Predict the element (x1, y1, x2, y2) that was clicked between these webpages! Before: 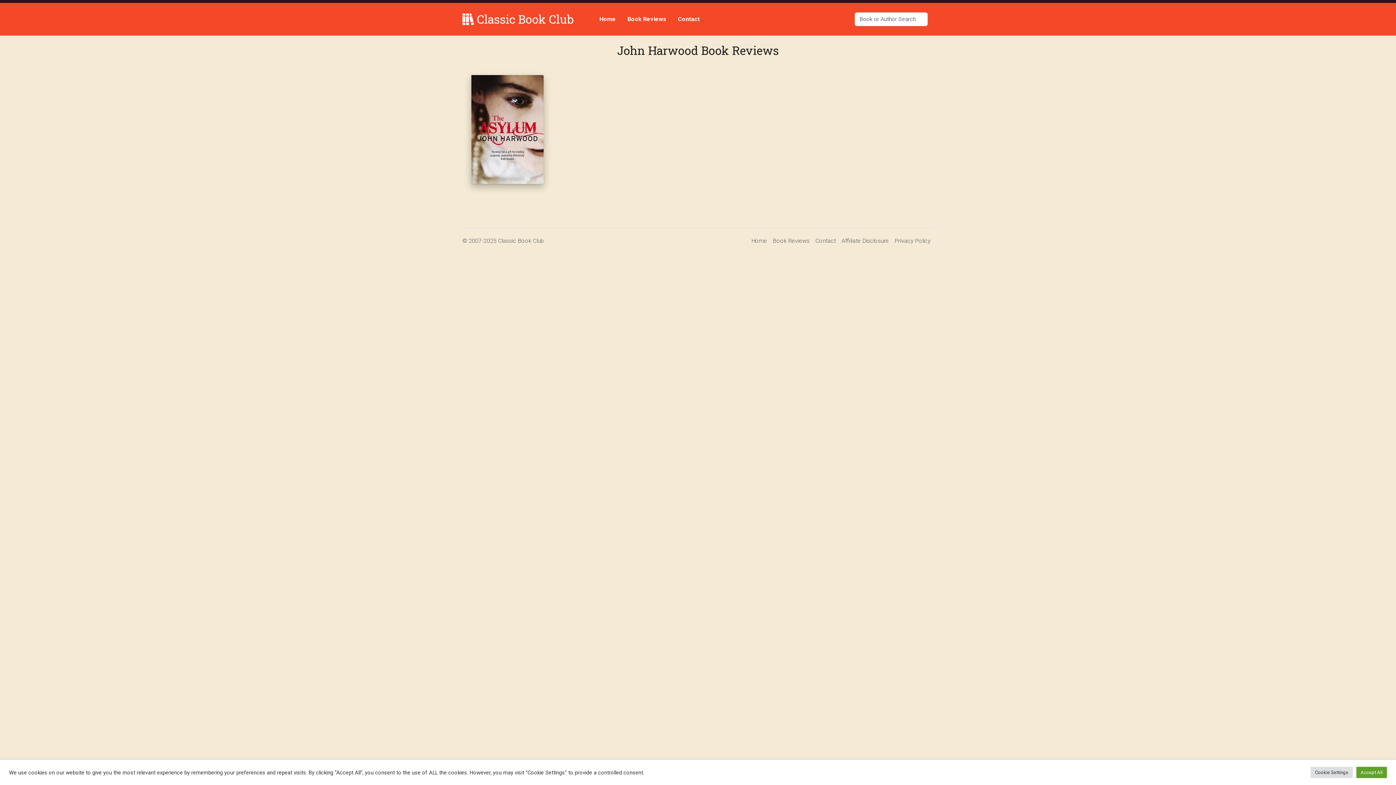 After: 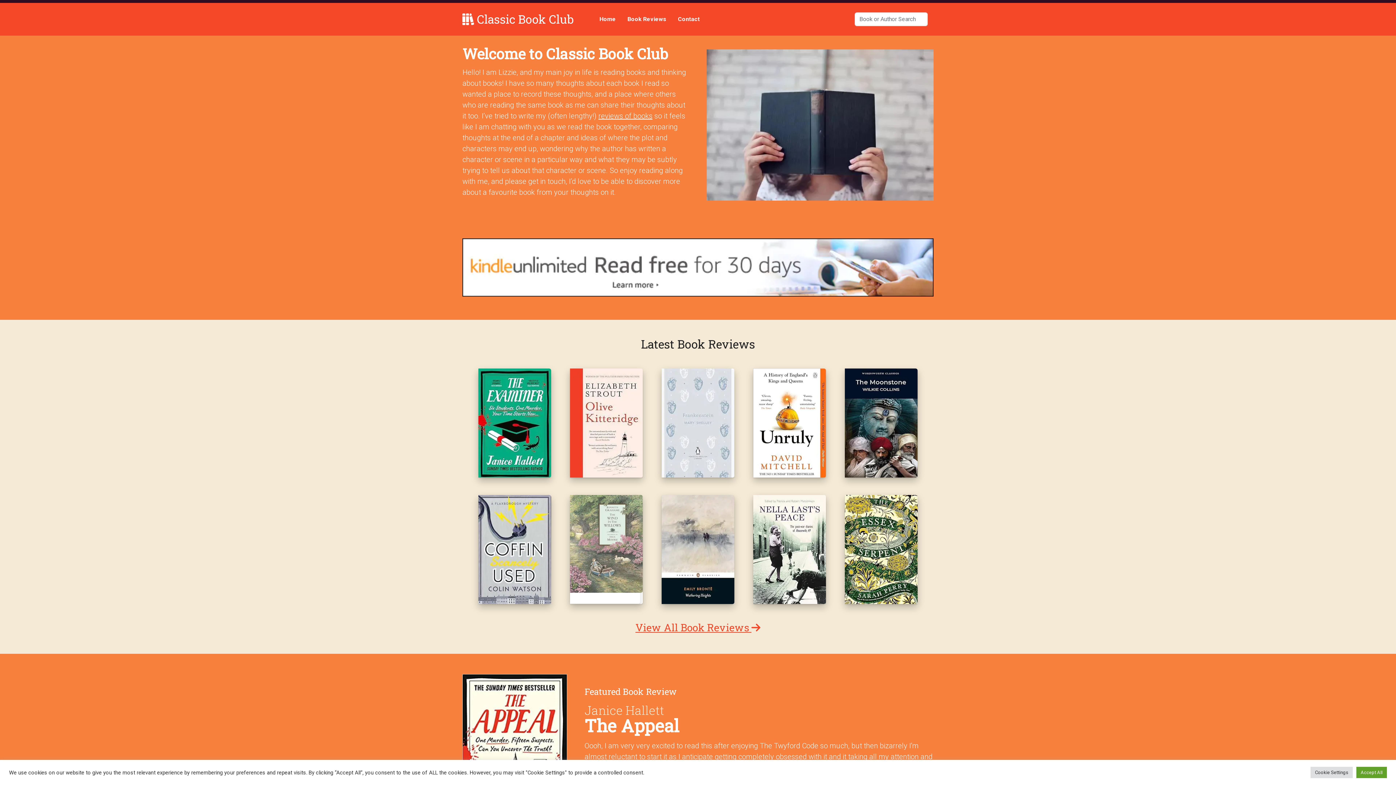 Action: bbox: (462, 8, 590, 29) label:  Classic Book Club